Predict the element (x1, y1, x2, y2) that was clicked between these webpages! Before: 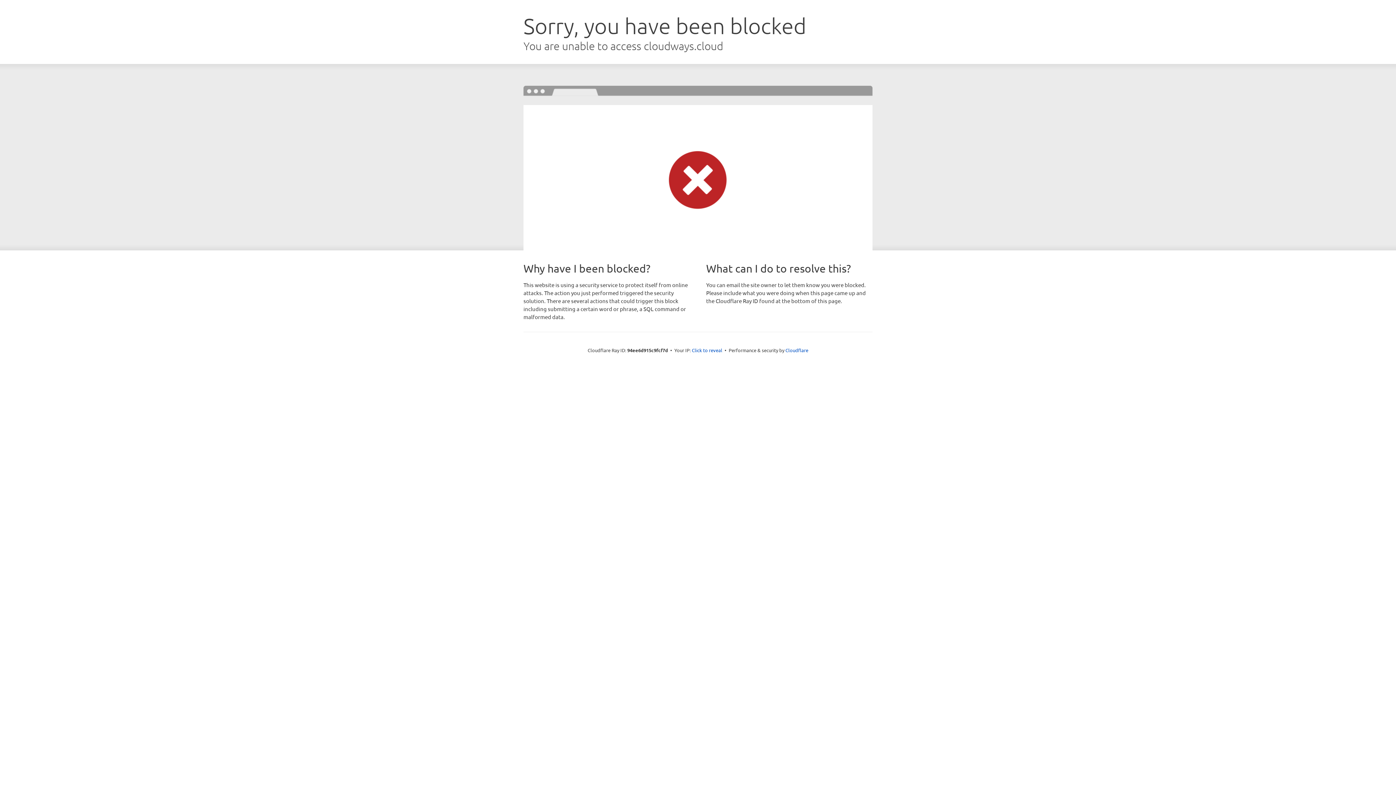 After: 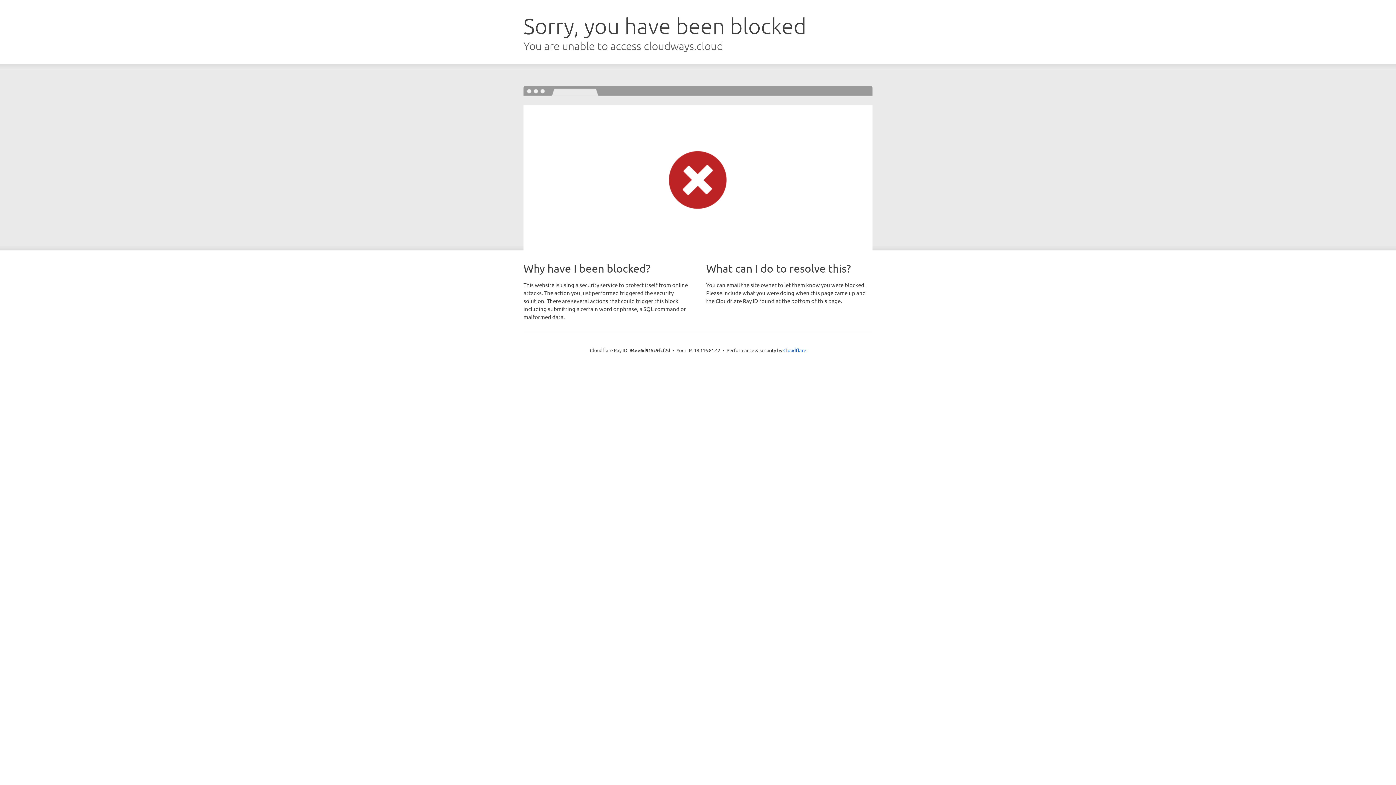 Action: label: Click to reveal bbox: (692, 346, 722, 353)